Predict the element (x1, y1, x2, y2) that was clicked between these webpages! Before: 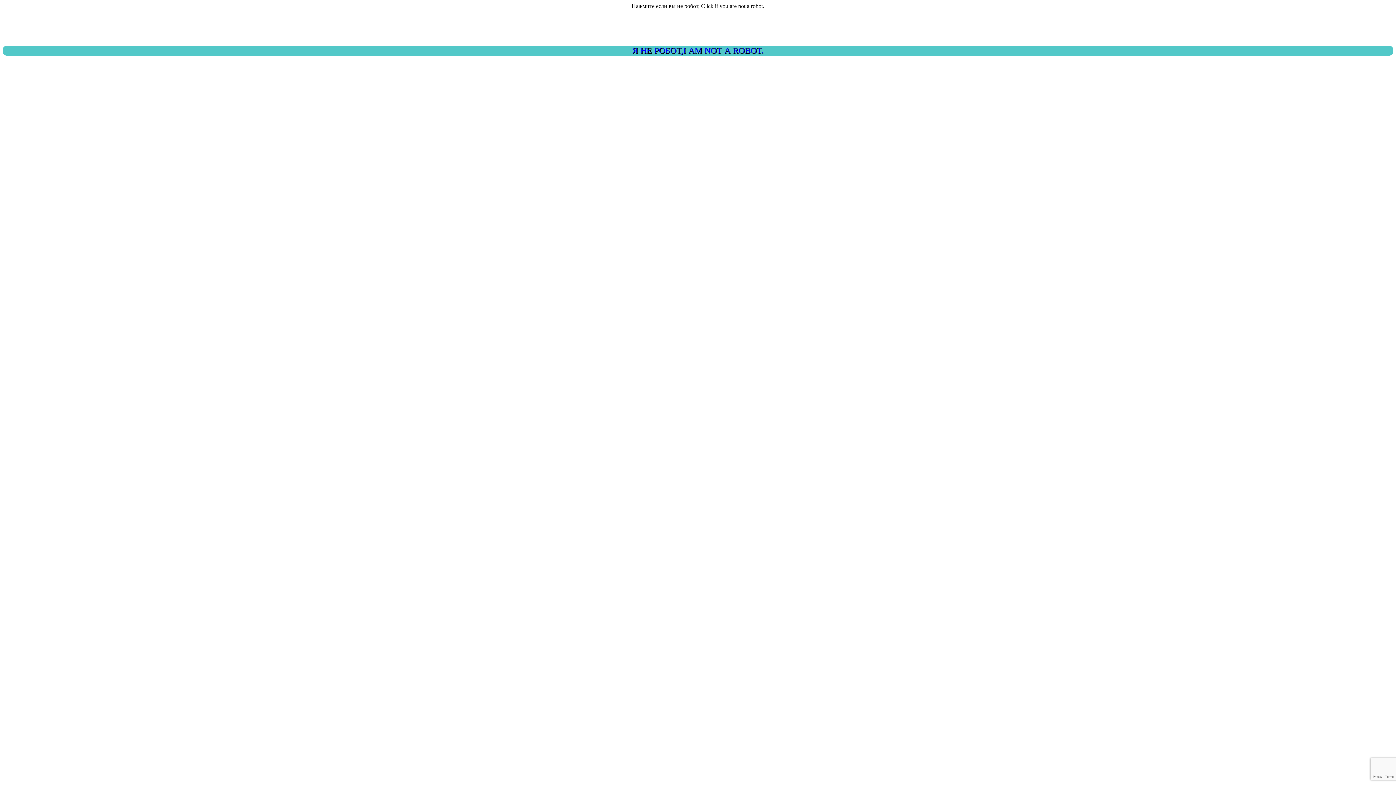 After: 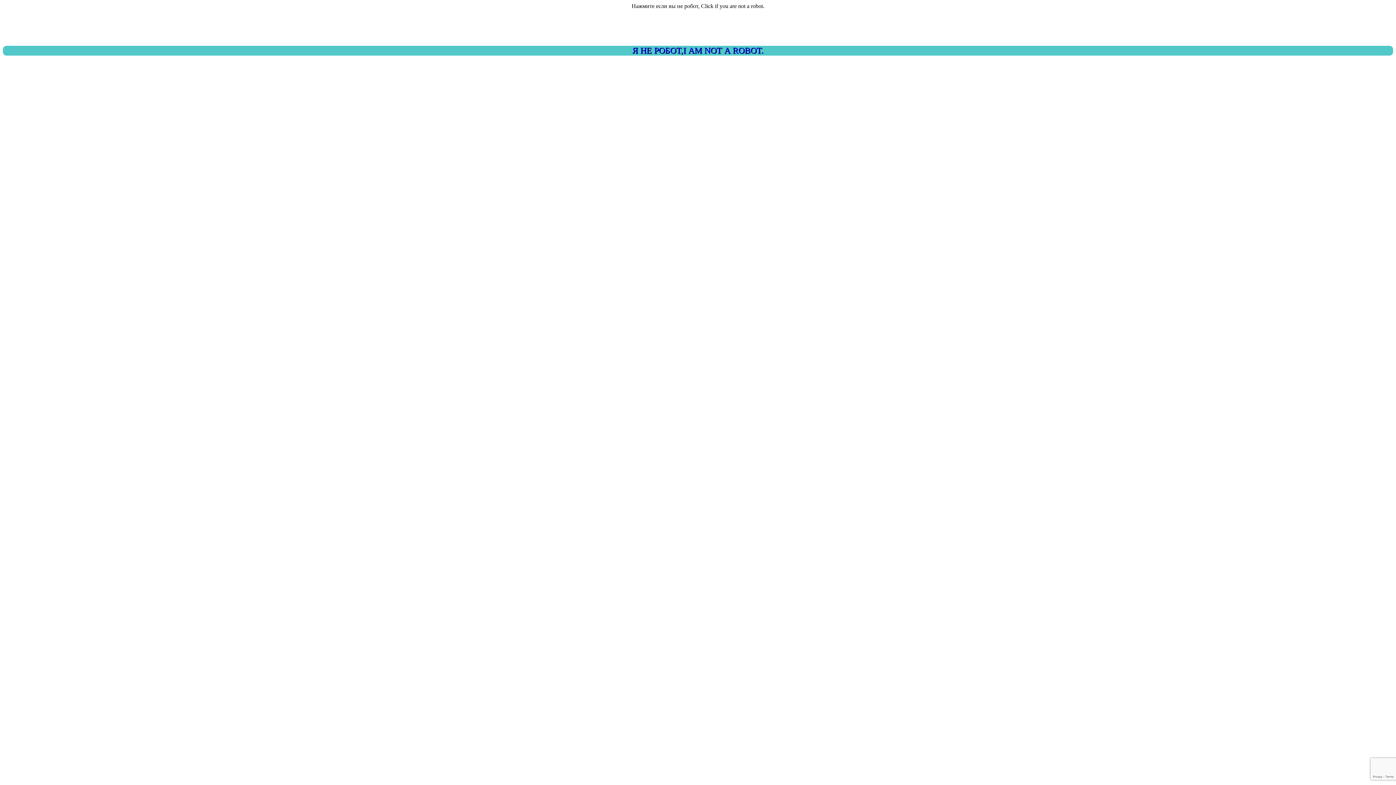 Action: label: Я НЕ РОБОТ,I AM NOT A ROBOT. bbox: (2, 45, 1393, 55)